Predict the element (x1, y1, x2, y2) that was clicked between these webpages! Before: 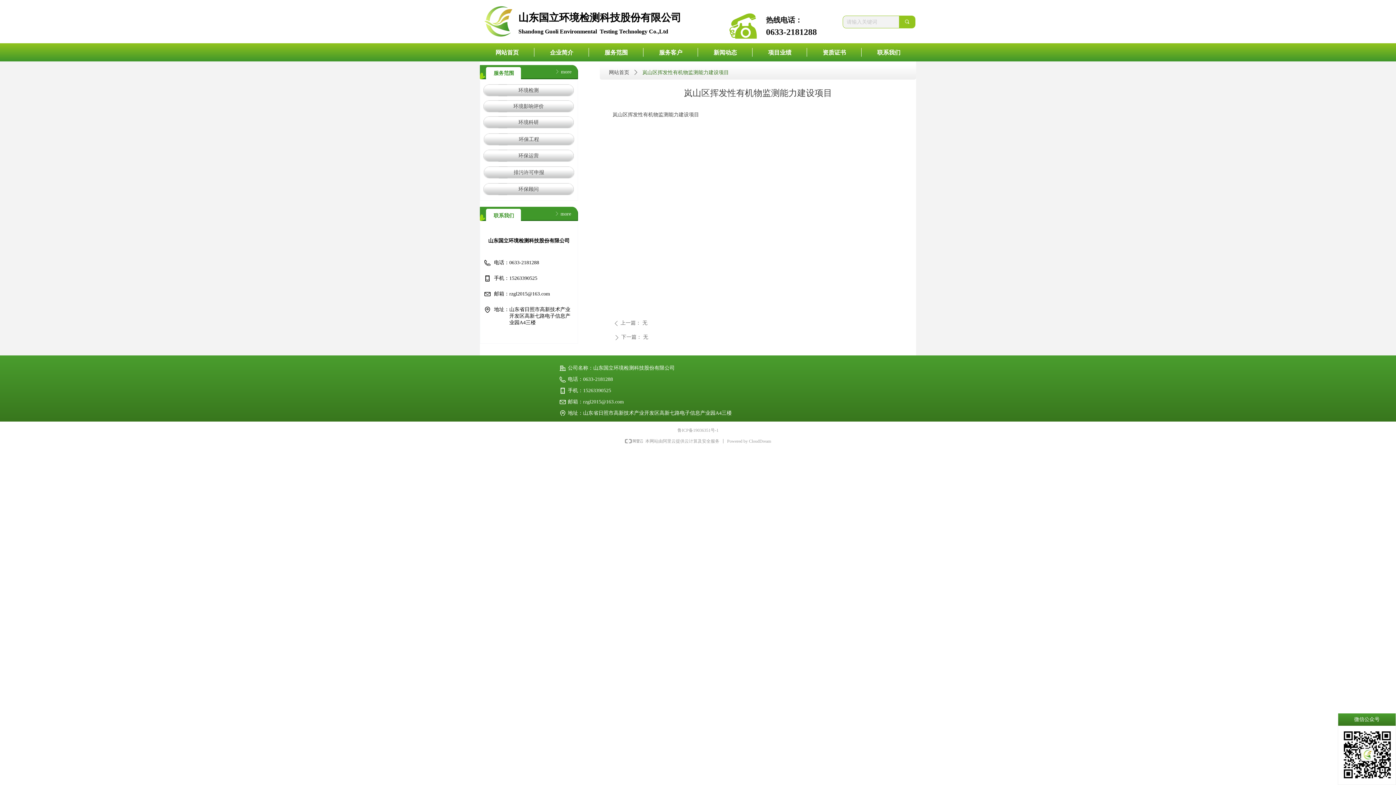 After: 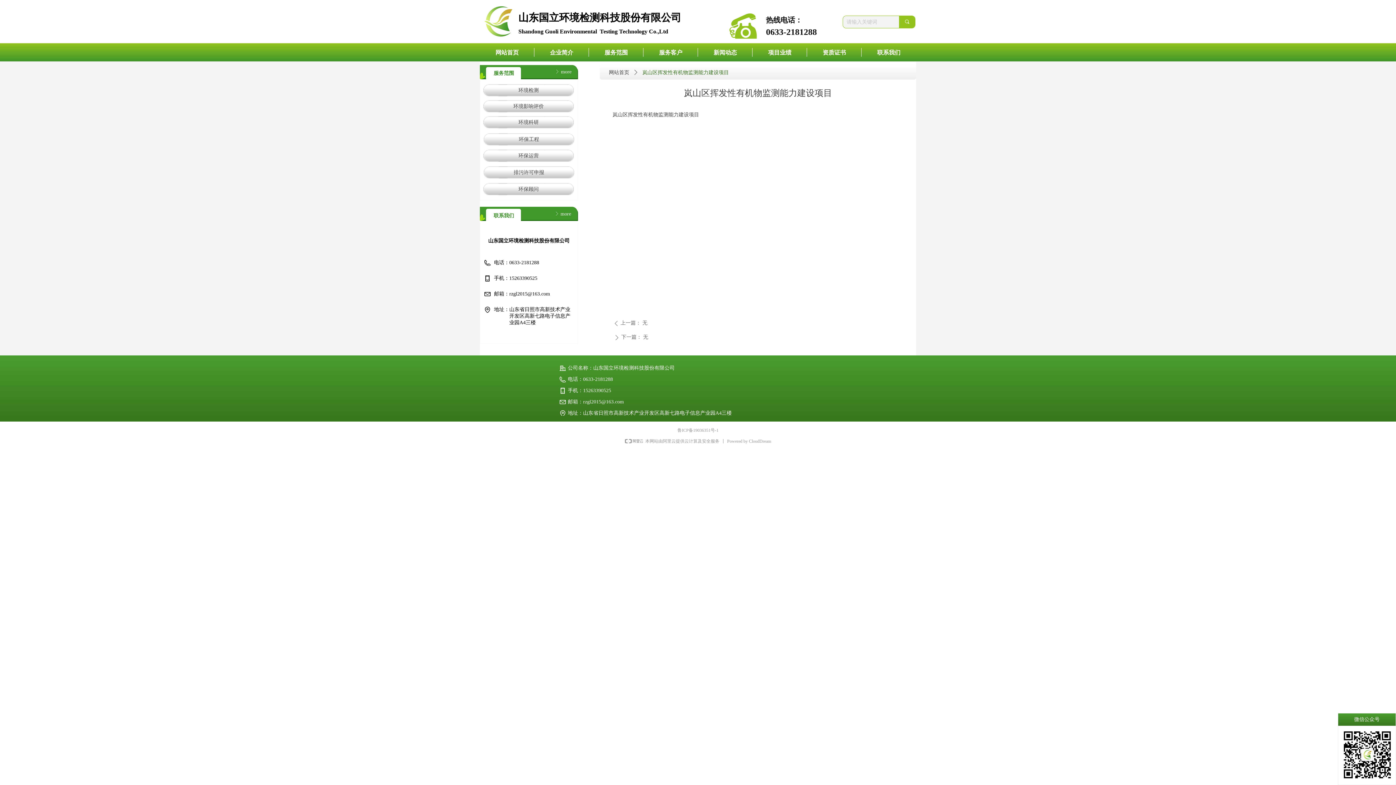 Action: bbox: (677, 427, 718, 433) label: 鲁ICP备19036351号-1